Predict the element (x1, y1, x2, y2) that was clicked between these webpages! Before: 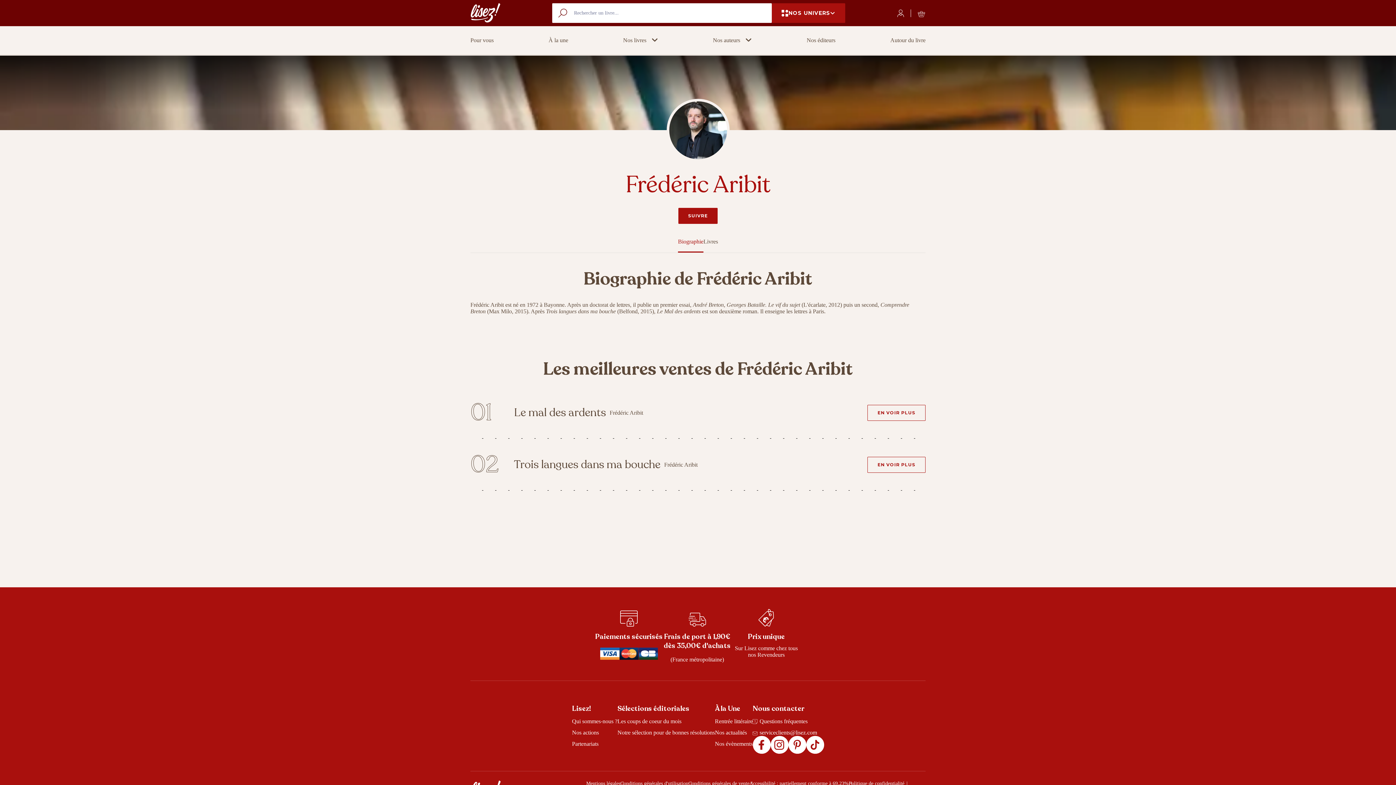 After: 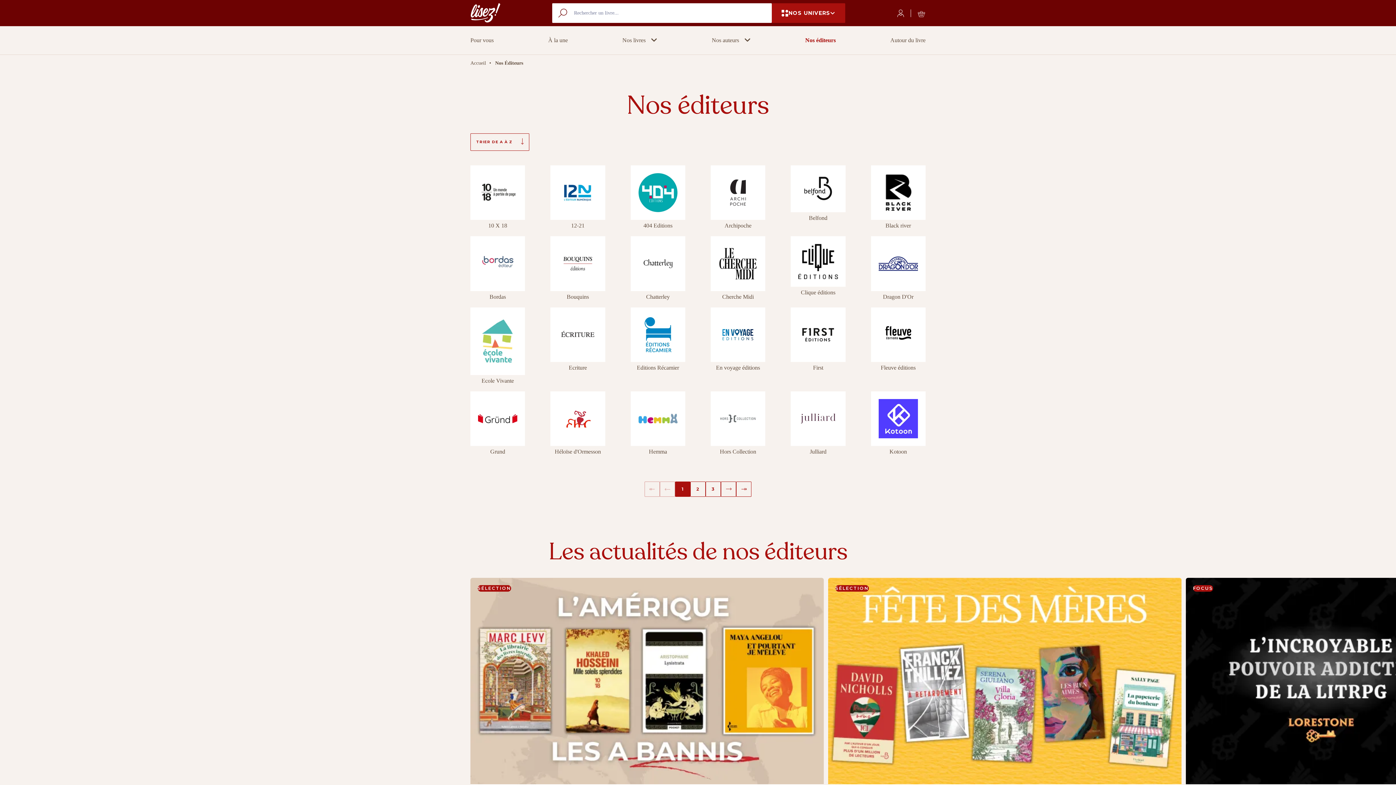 Action: label: Nos éditeurs bbox: (806, 36, 835, 44)